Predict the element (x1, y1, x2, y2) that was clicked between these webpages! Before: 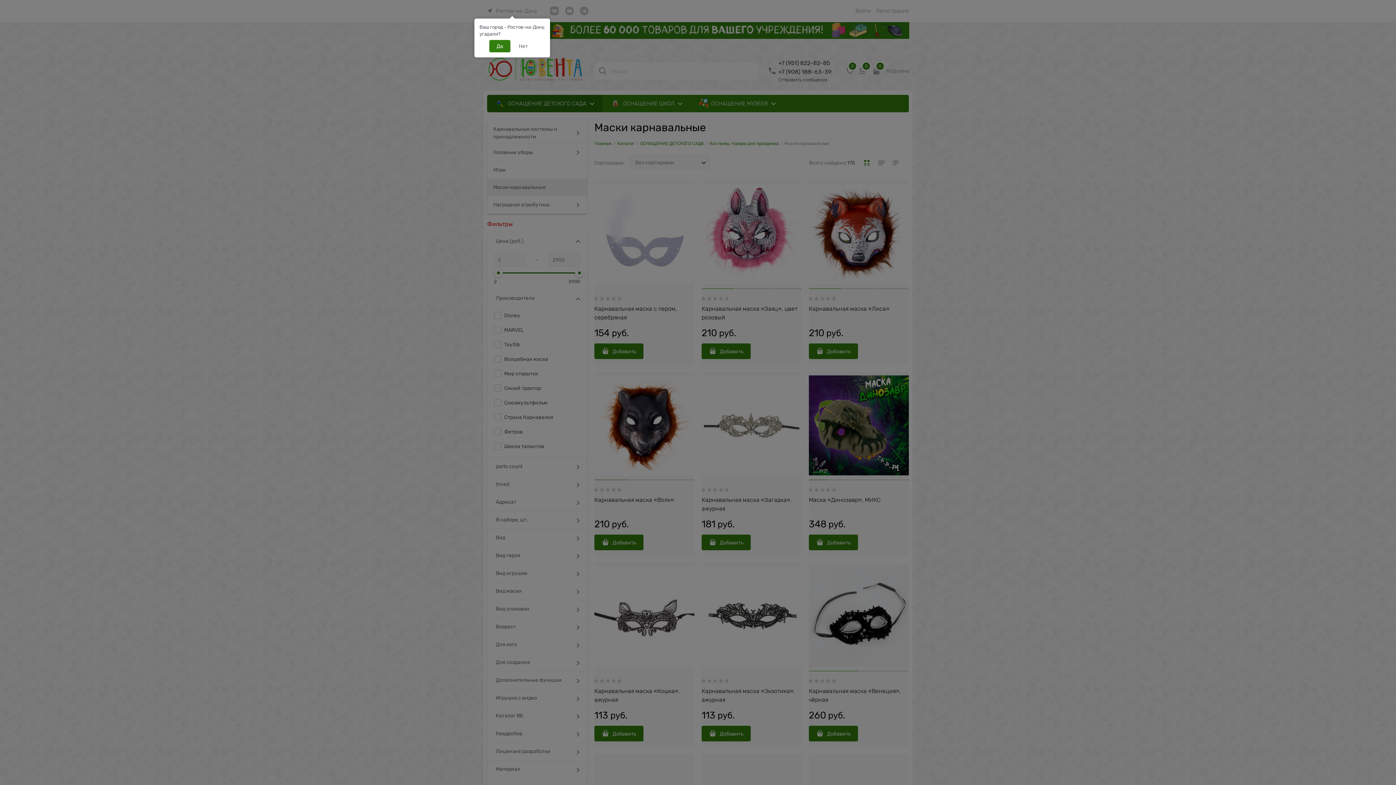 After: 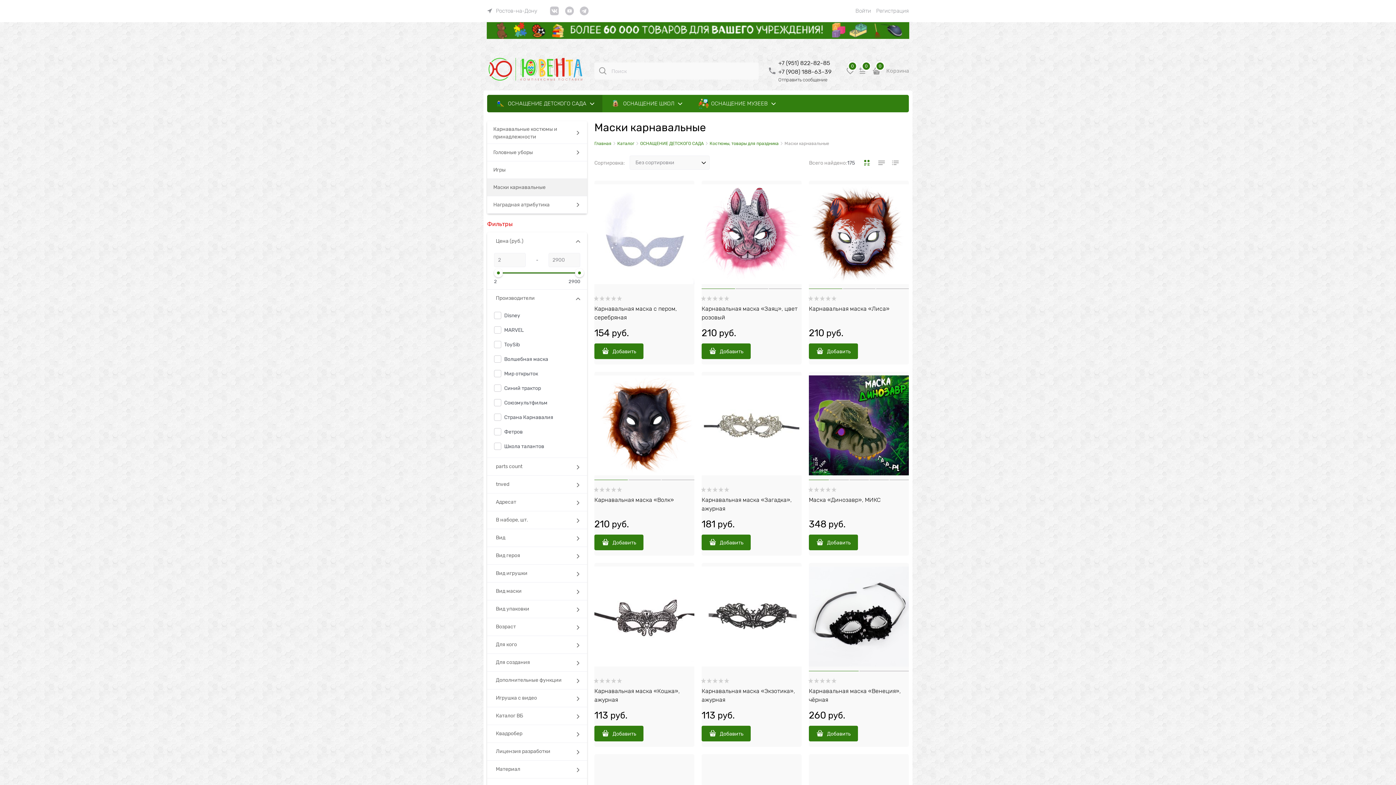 Action: label: Да bbox: (489, 40, 510, 52)